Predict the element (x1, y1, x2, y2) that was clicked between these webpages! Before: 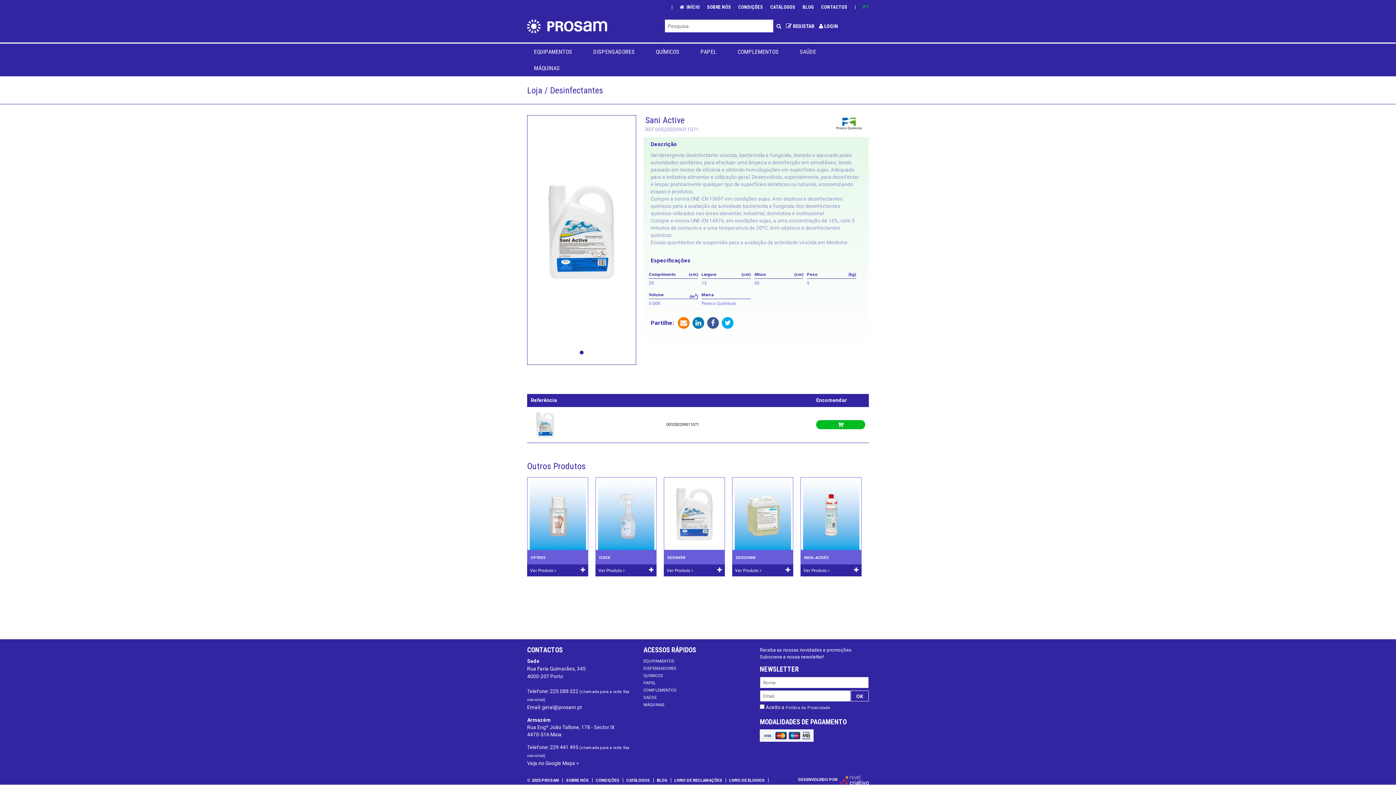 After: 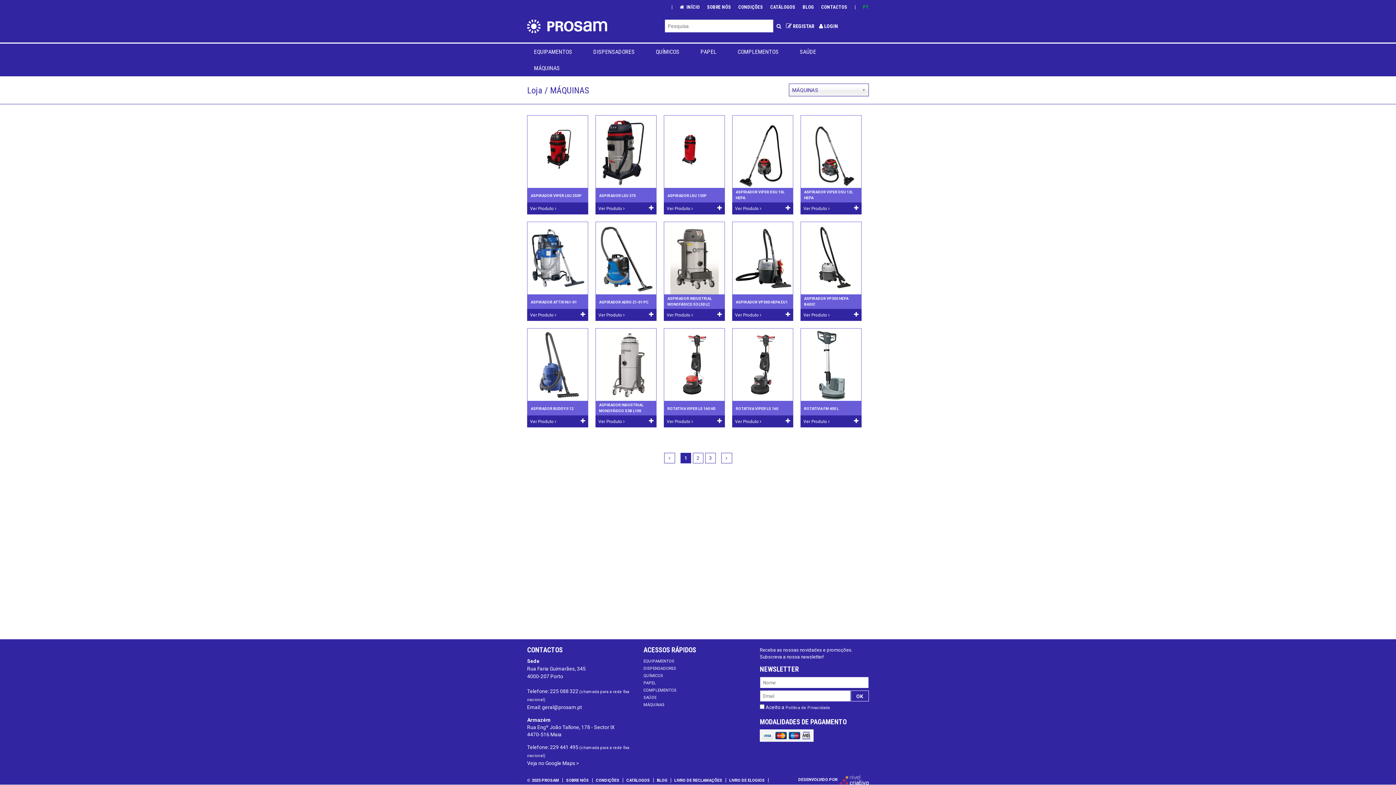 Action: bbox: (523, 60, 570, 76) label: MÁQUINAS